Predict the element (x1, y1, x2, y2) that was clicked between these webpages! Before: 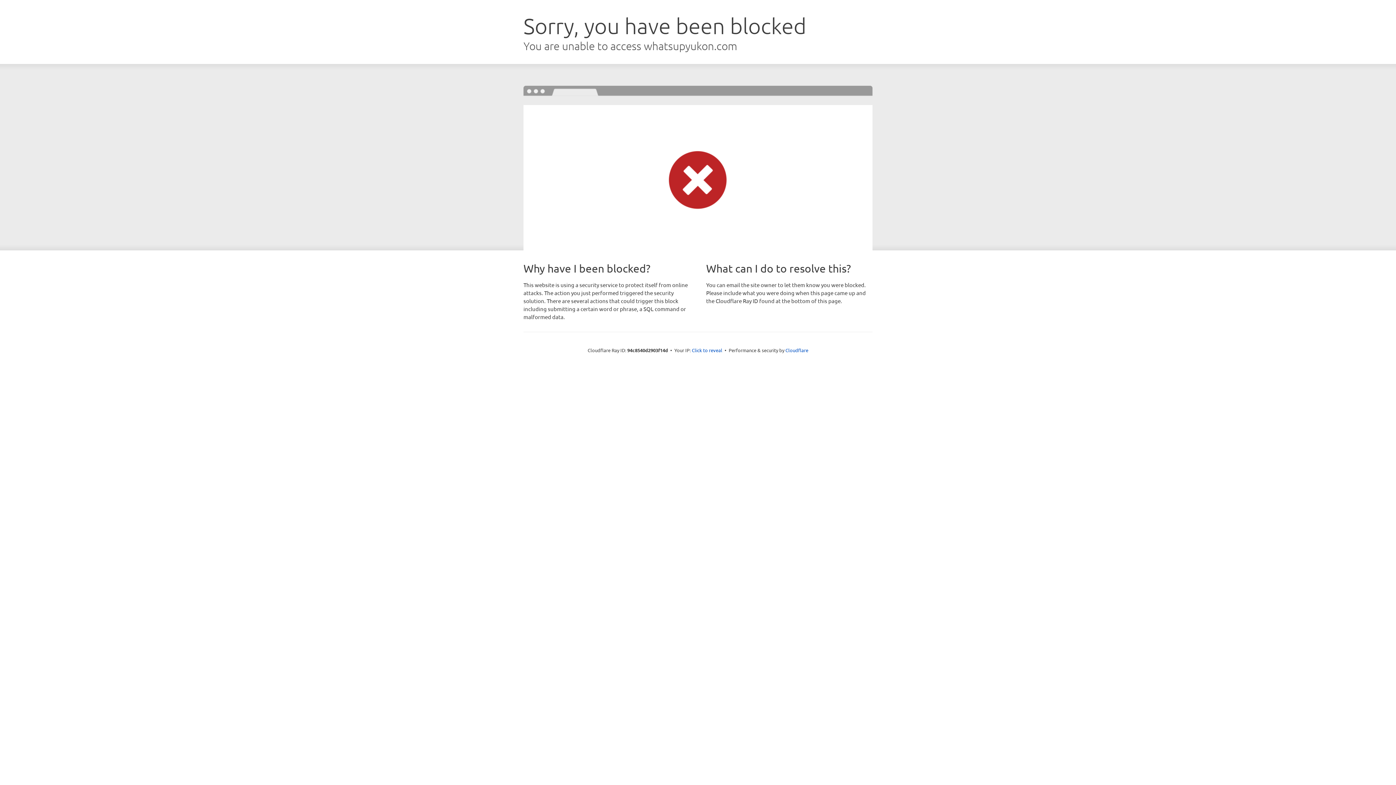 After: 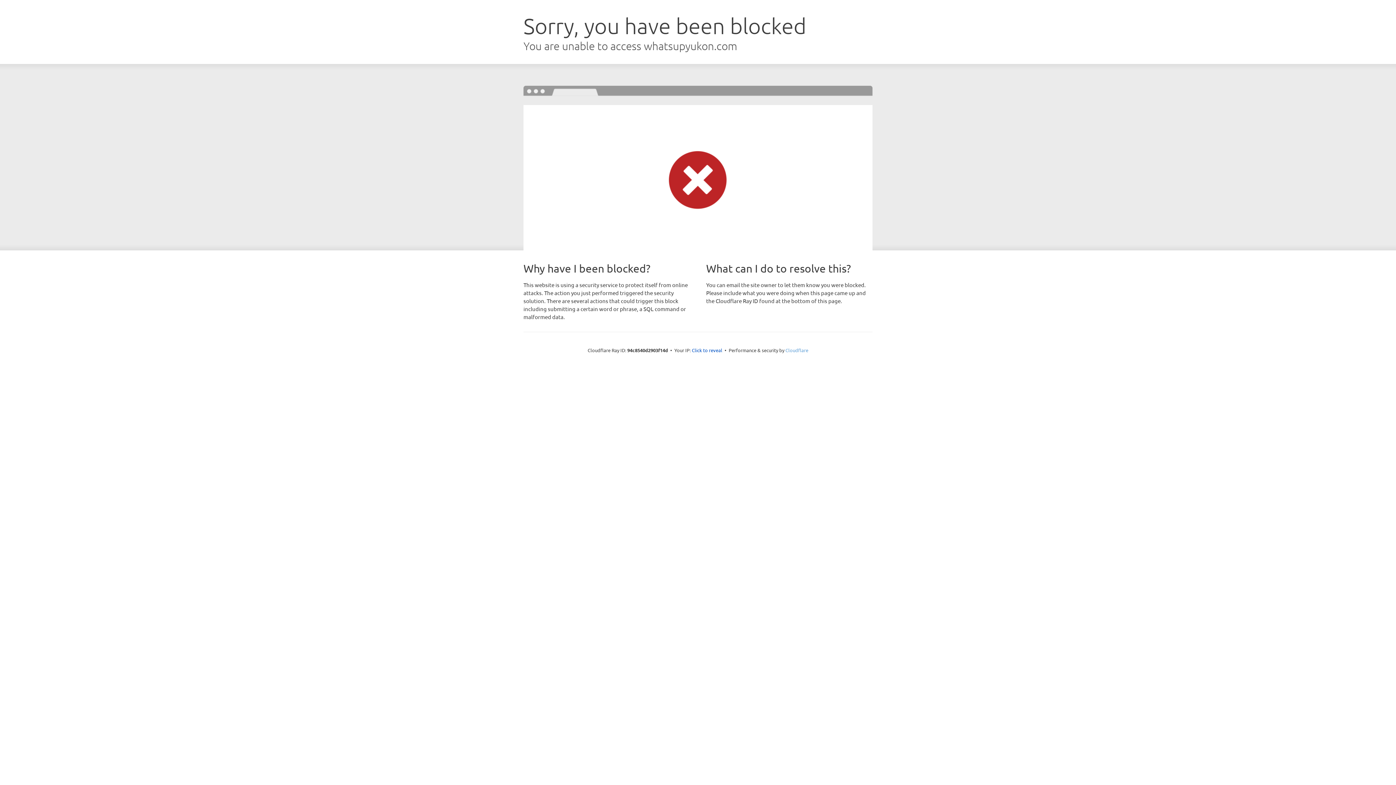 Action: bbox: (785, 347, 808, 353) label: Cloudflare